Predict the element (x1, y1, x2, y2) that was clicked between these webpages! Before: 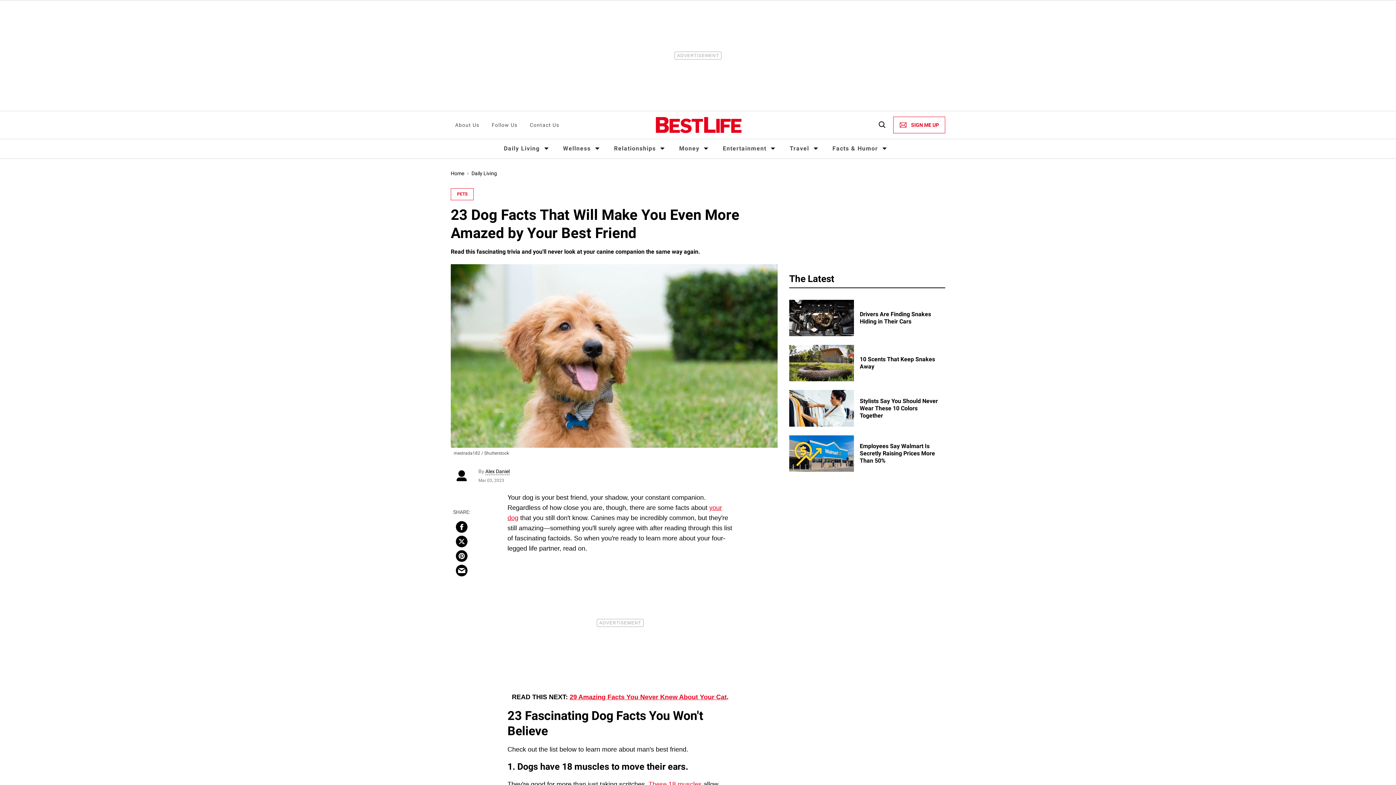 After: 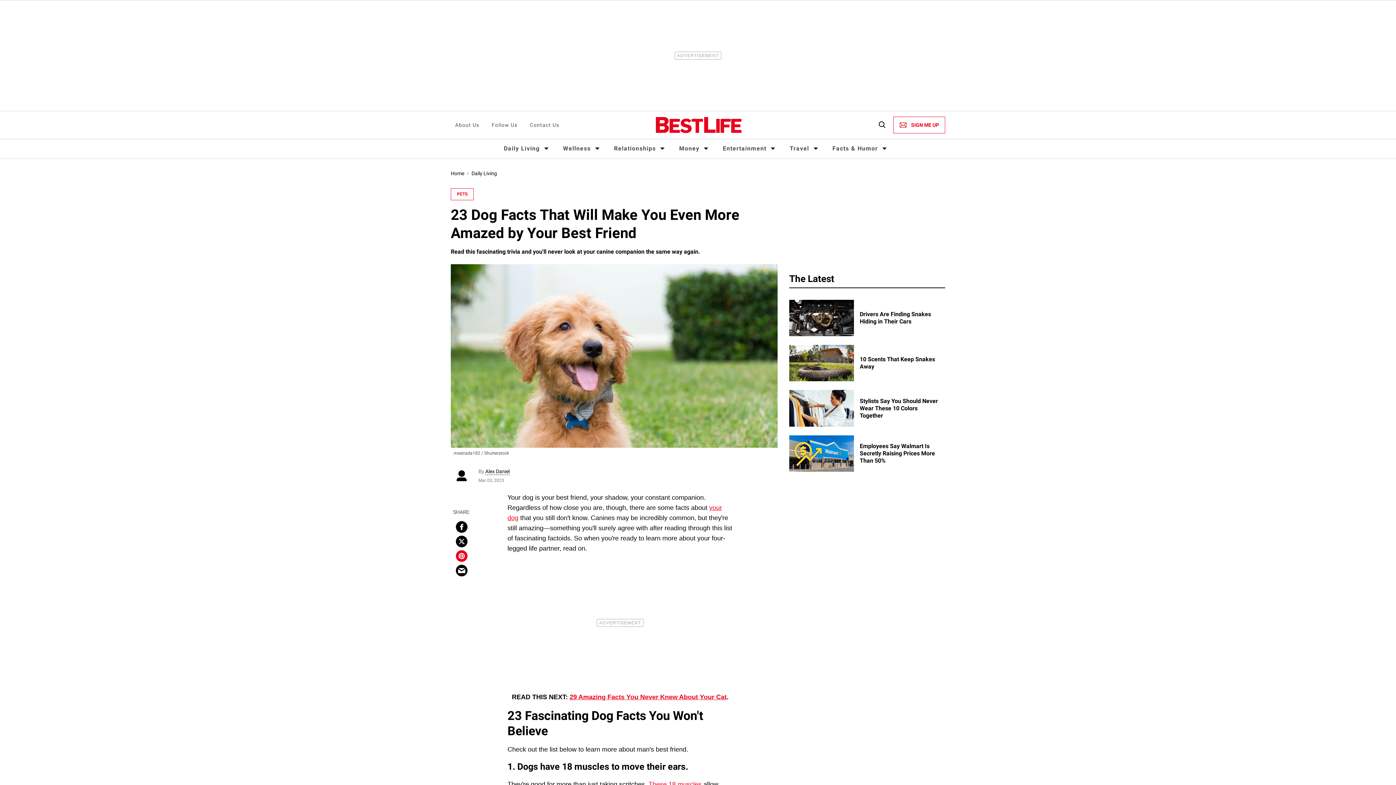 Action: label: Save to Pinterest bbox: (456, 550, 467, 562)